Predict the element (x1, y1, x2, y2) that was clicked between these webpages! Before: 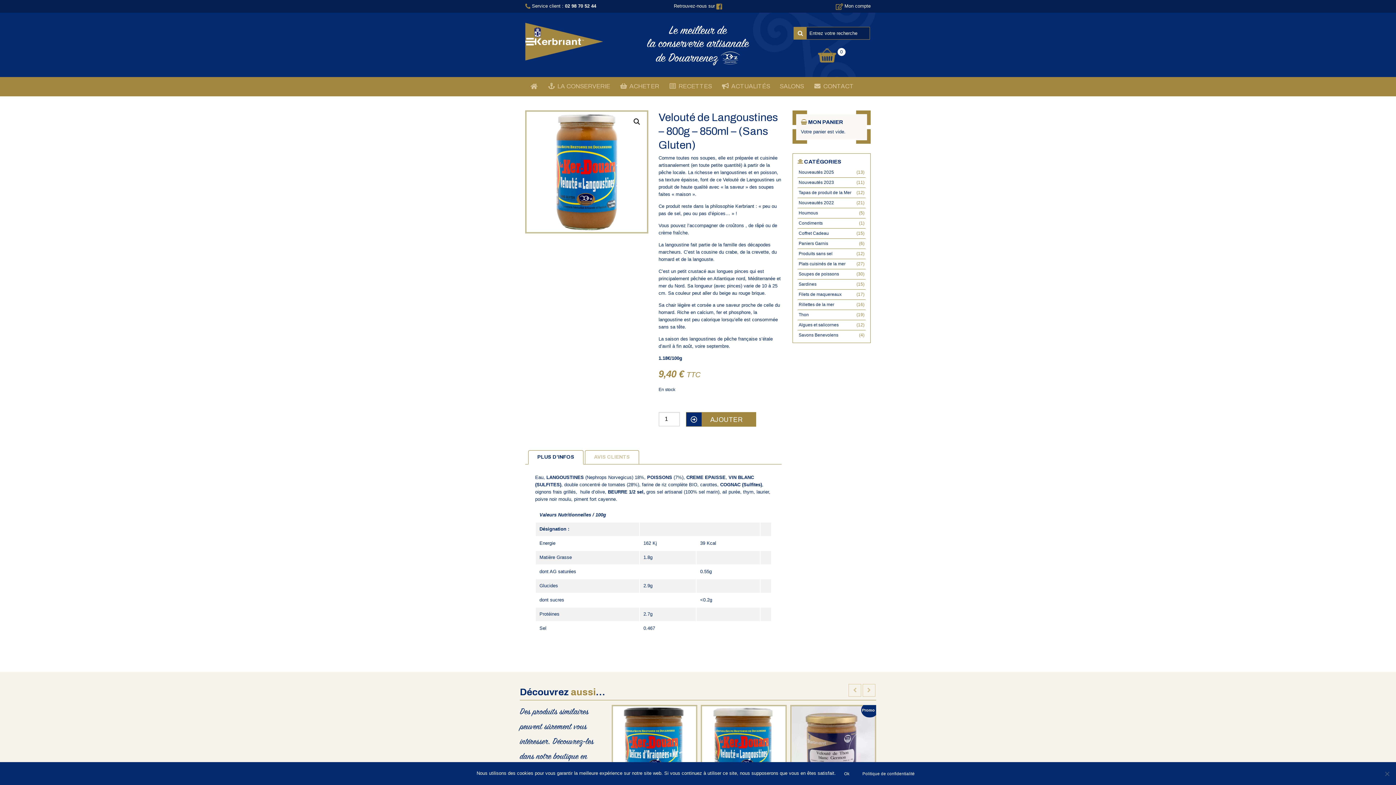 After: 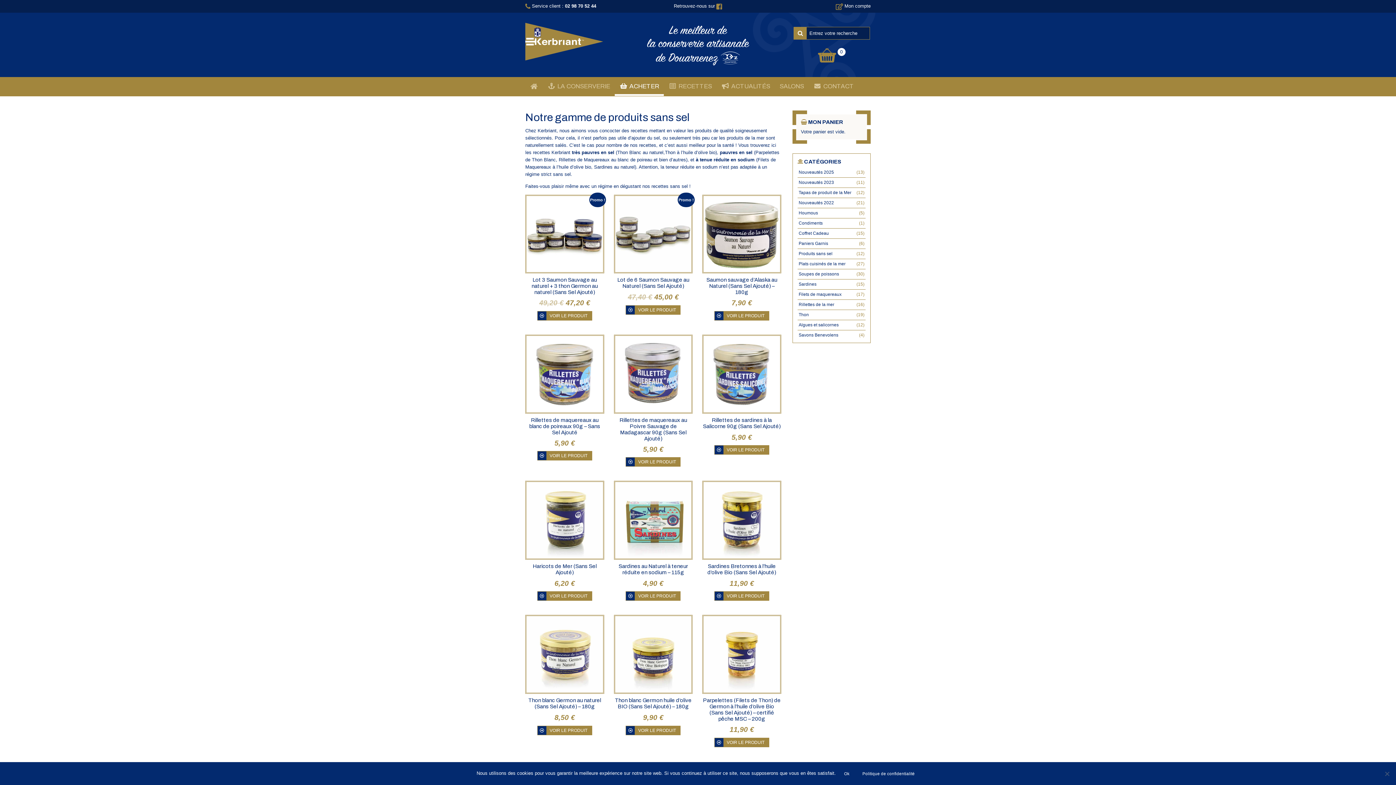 Action: label: Produits sans sel bbox: (798, 251, 832, 256)